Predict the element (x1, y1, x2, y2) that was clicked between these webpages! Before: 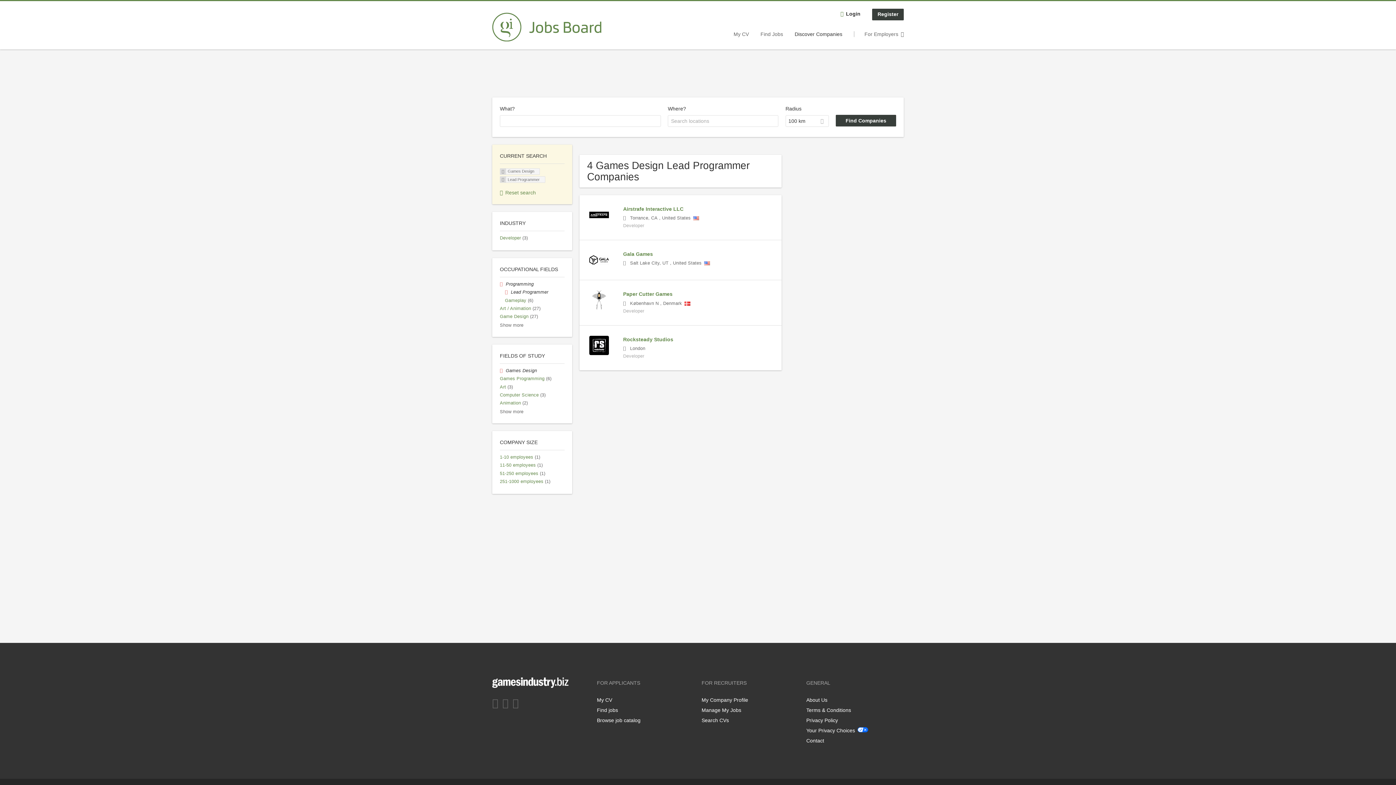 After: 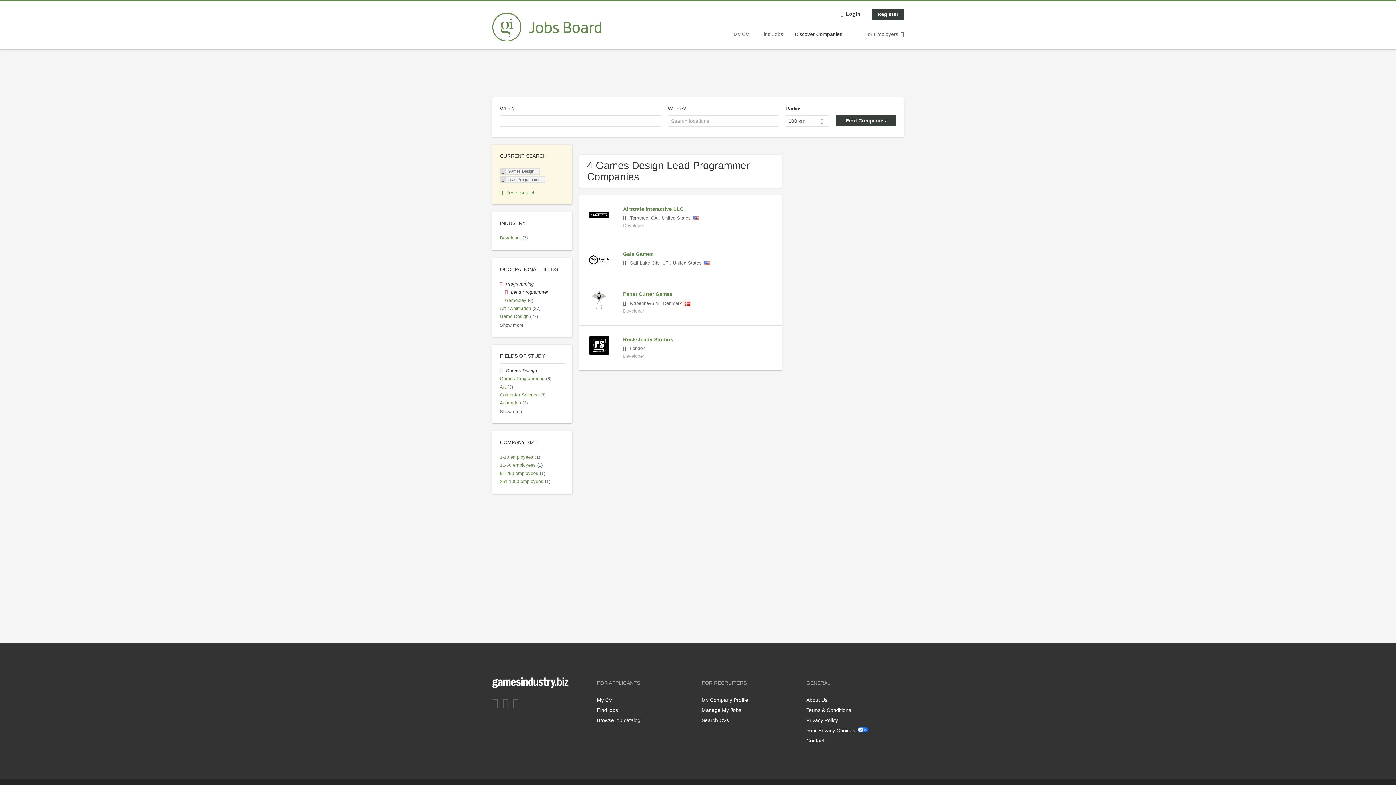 Action: bbox: (502, 697, 511, 708) label: Twitter